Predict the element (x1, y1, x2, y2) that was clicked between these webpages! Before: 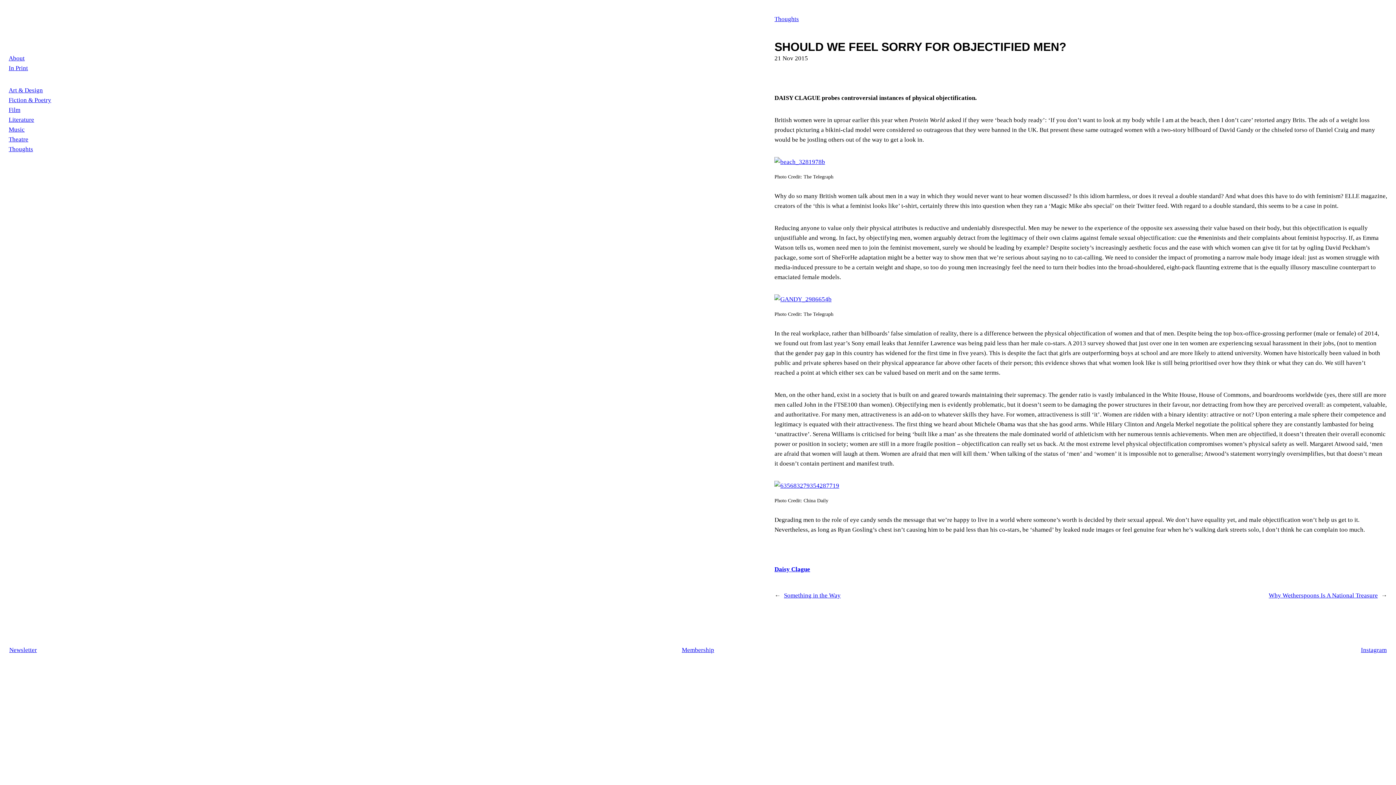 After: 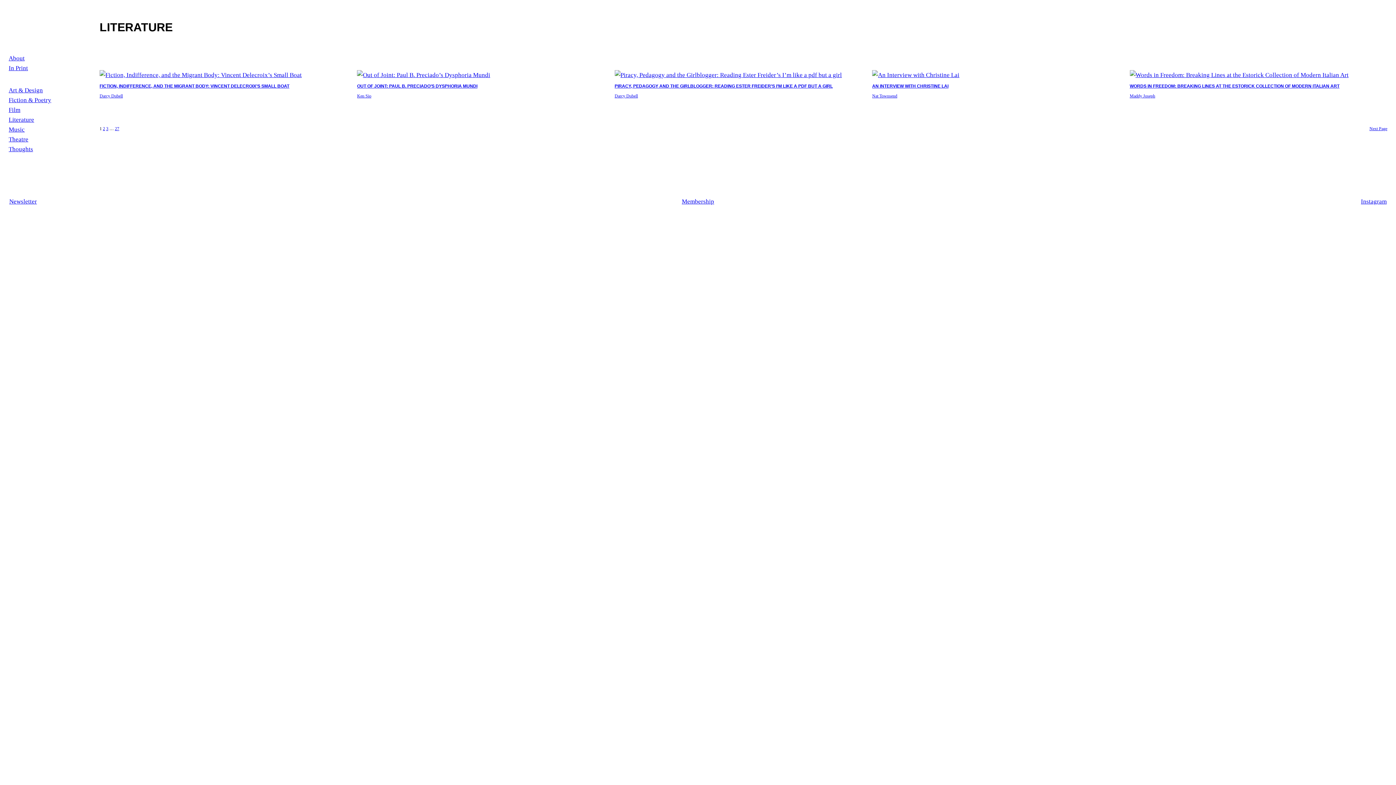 Action: label: Literature bbox: (8, 116, 34, 123)